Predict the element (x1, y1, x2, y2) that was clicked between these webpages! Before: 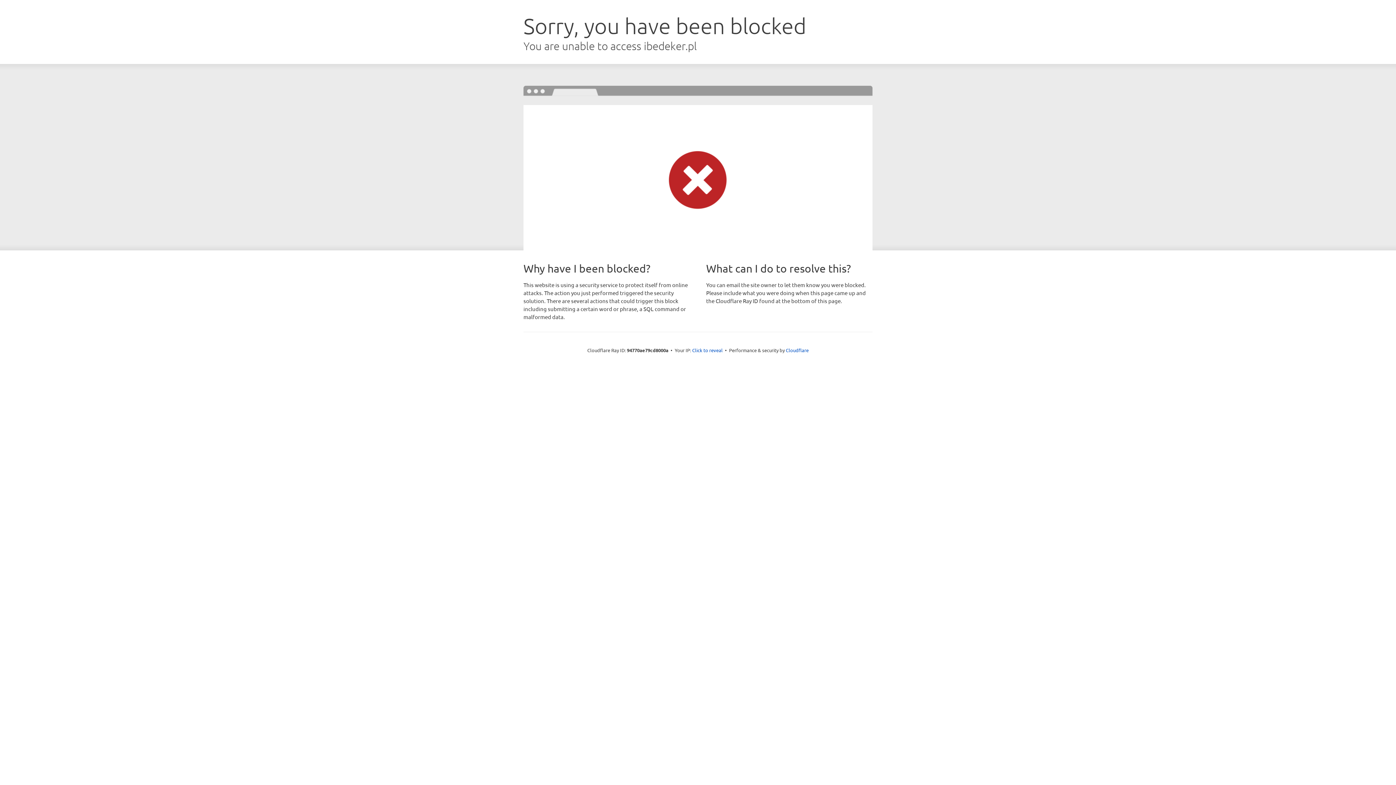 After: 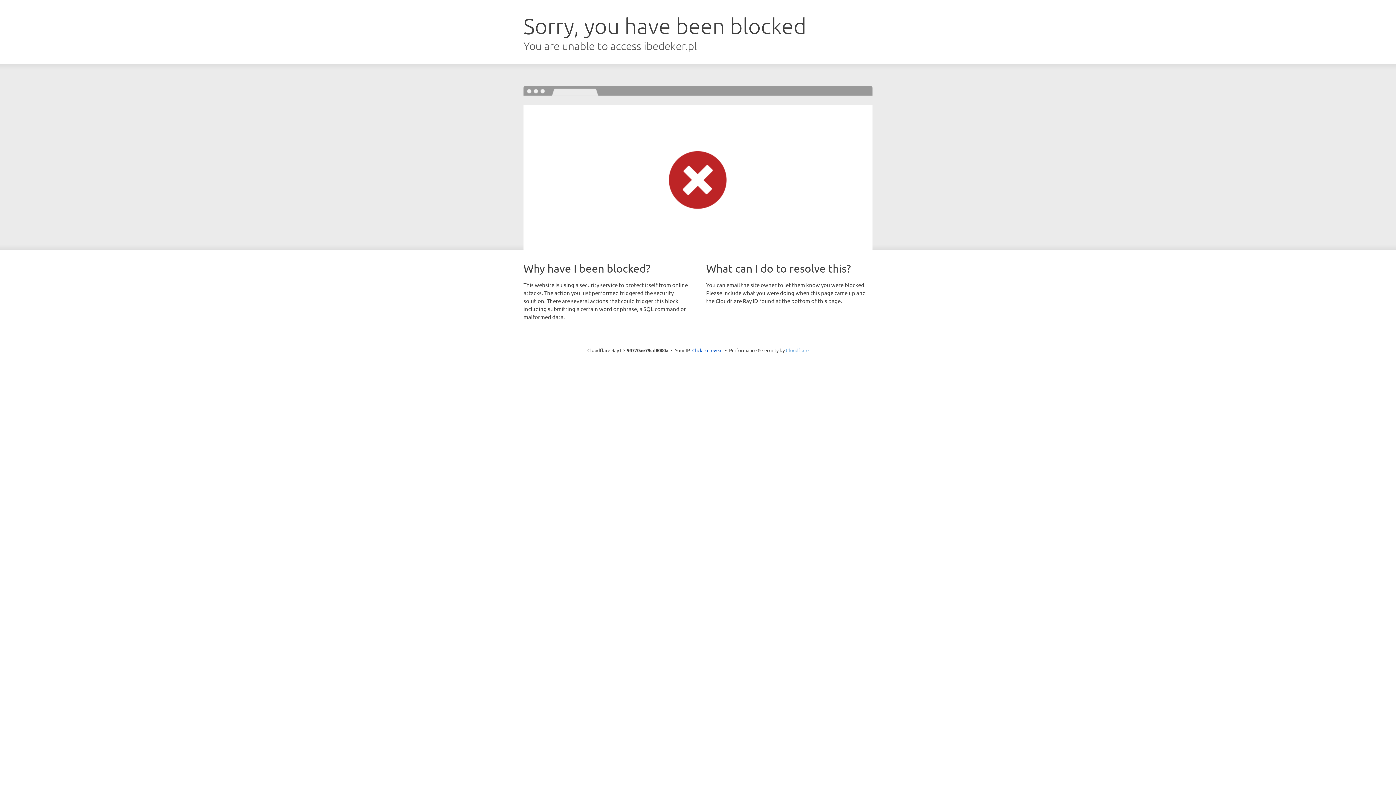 Action: label: Cloudflare bbox: (786, 347, 808, 353)